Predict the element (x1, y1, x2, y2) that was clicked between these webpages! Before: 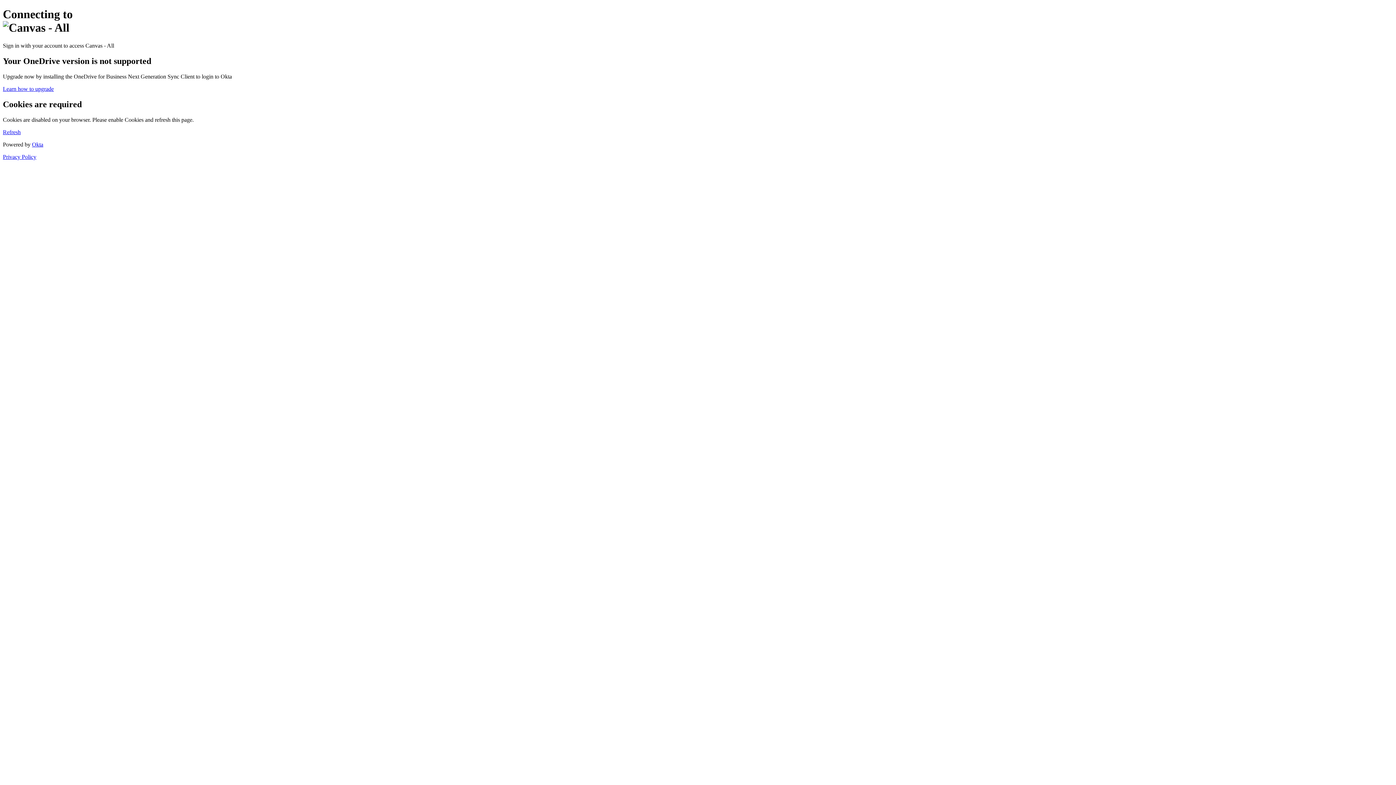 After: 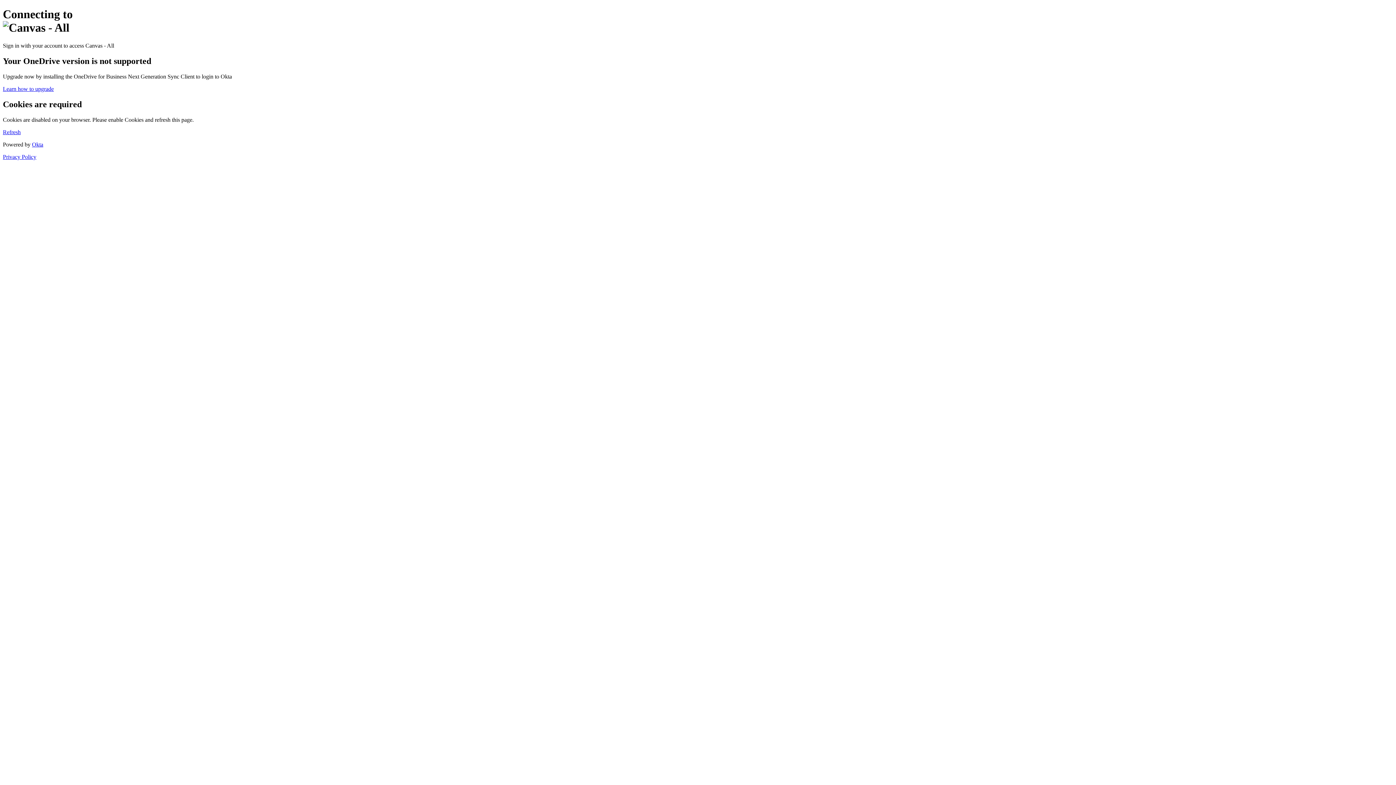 Action: bbox: (2, 128, 20, 135) label: Refresh